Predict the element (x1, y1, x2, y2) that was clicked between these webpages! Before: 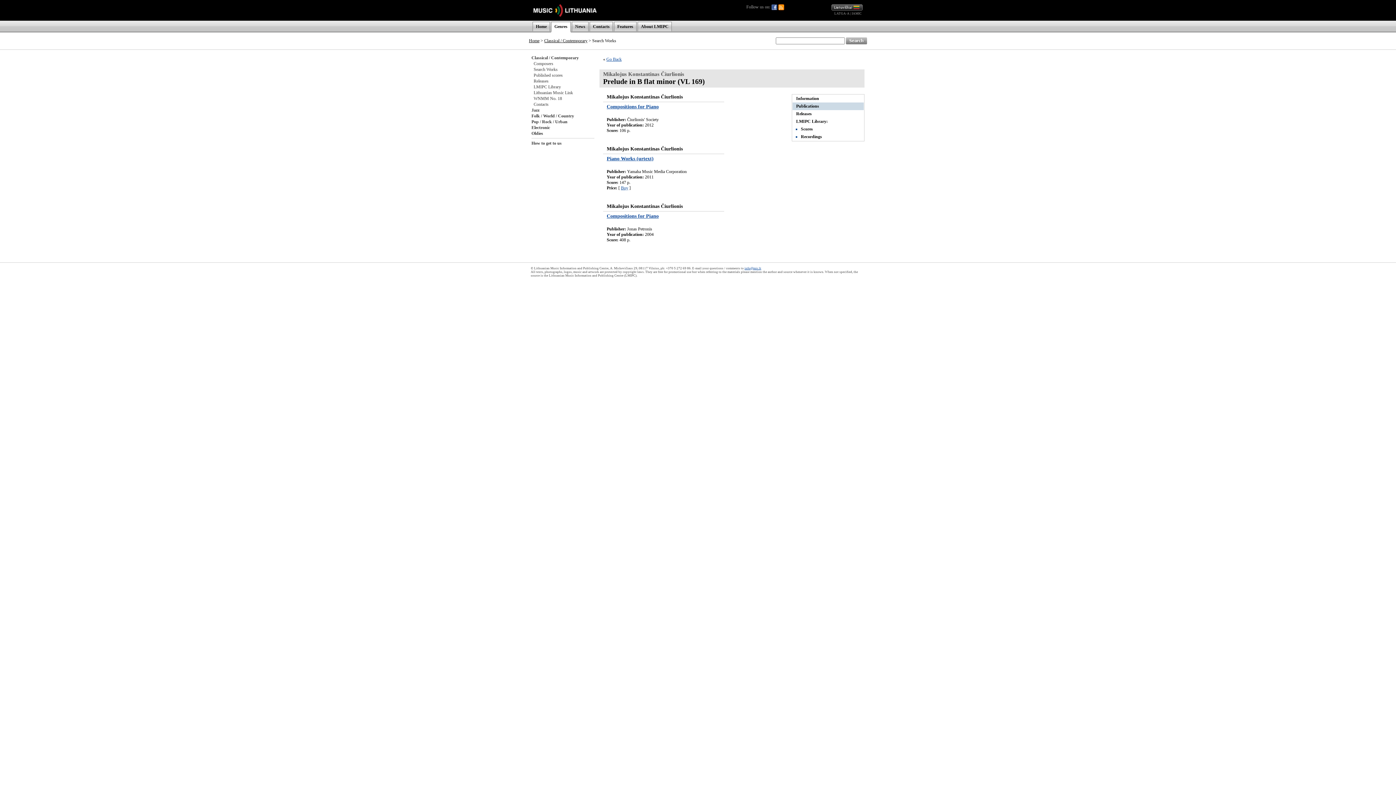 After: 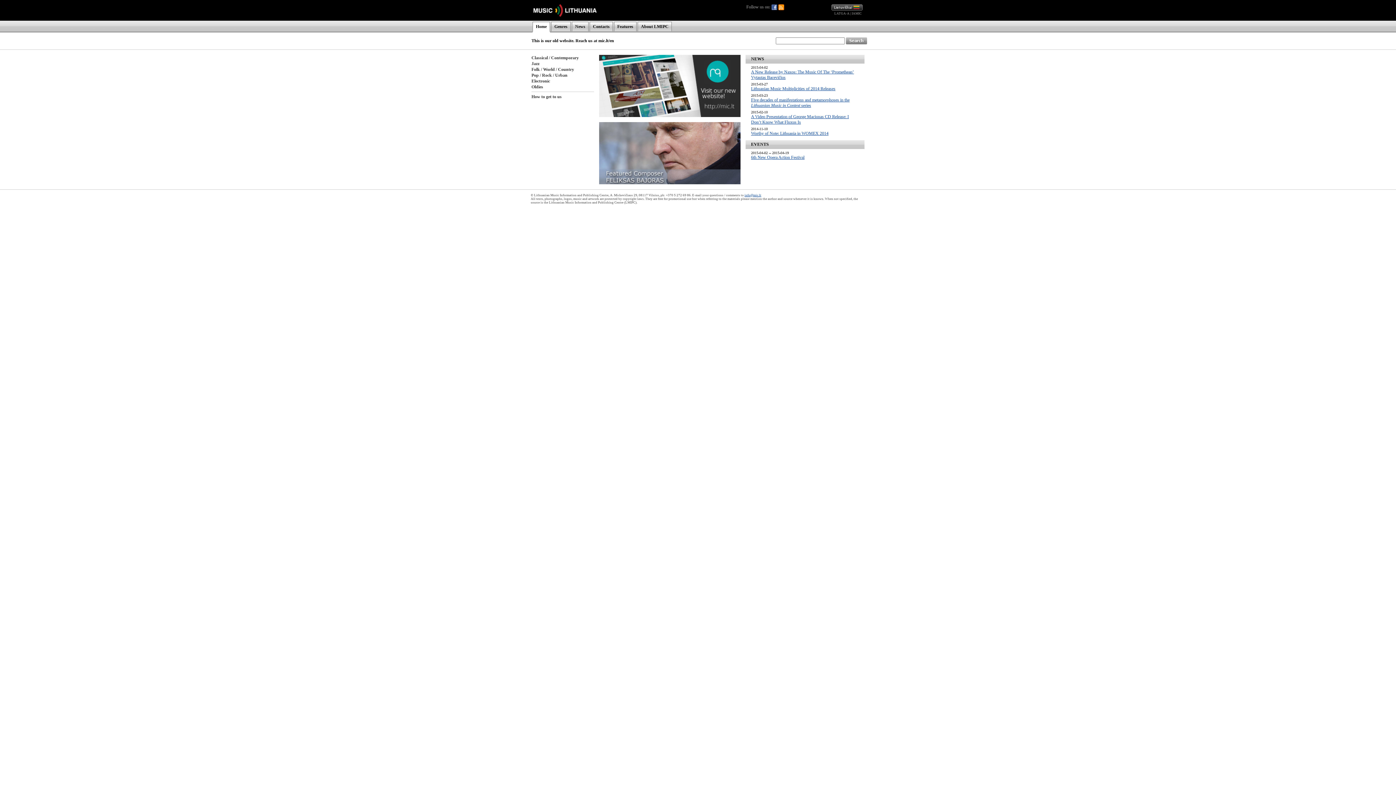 Action: bbox: (528, 16, 601, 21)